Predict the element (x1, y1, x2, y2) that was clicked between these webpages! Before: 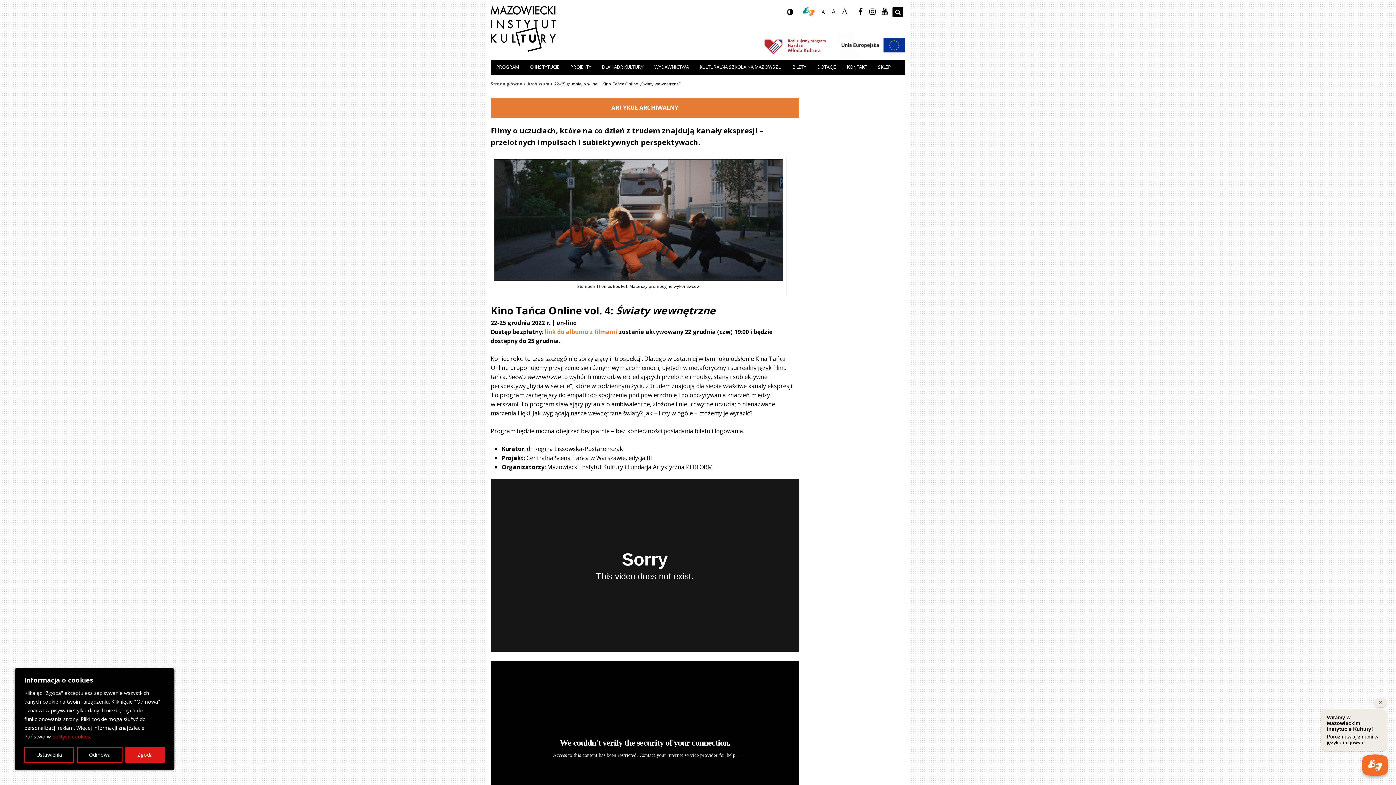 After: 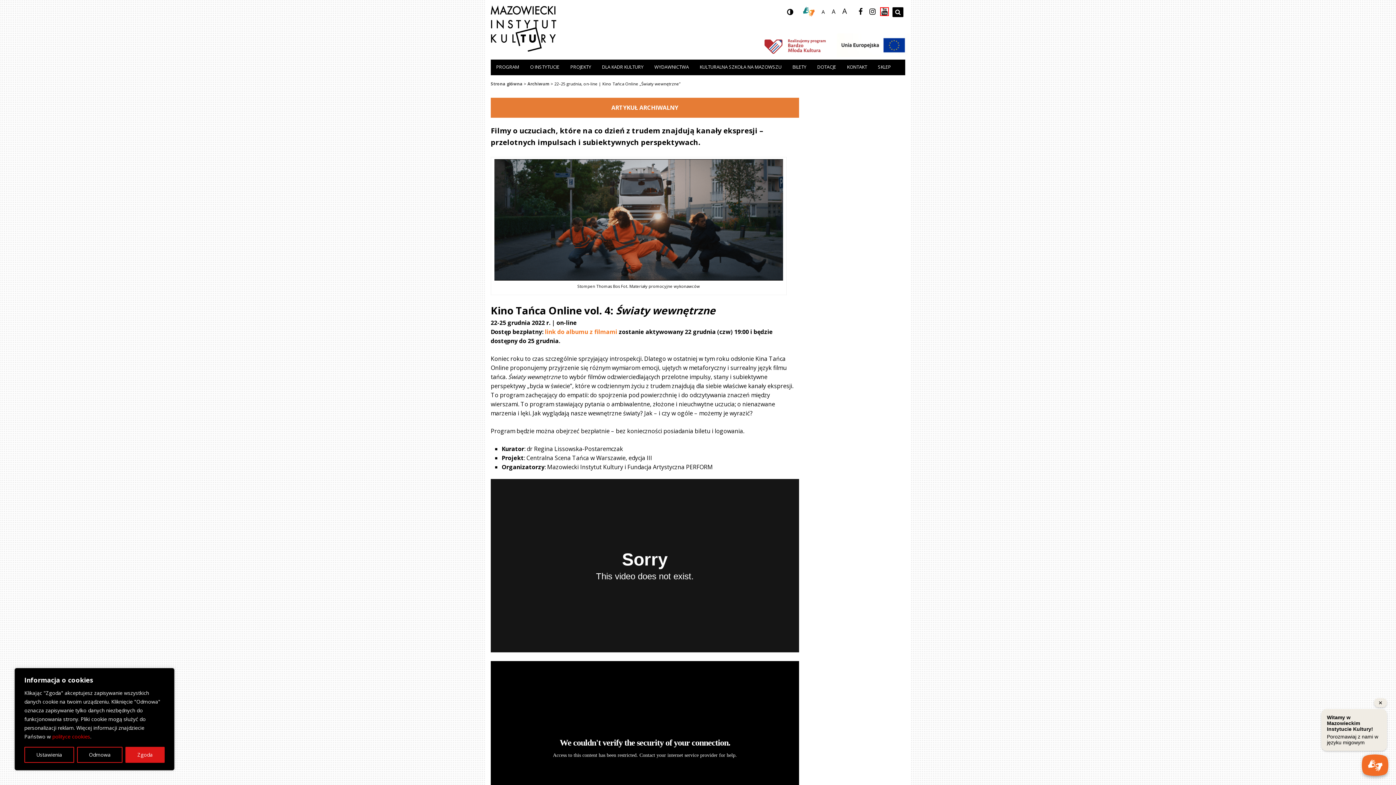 Action: bbox: (880, 7, 889, 16)